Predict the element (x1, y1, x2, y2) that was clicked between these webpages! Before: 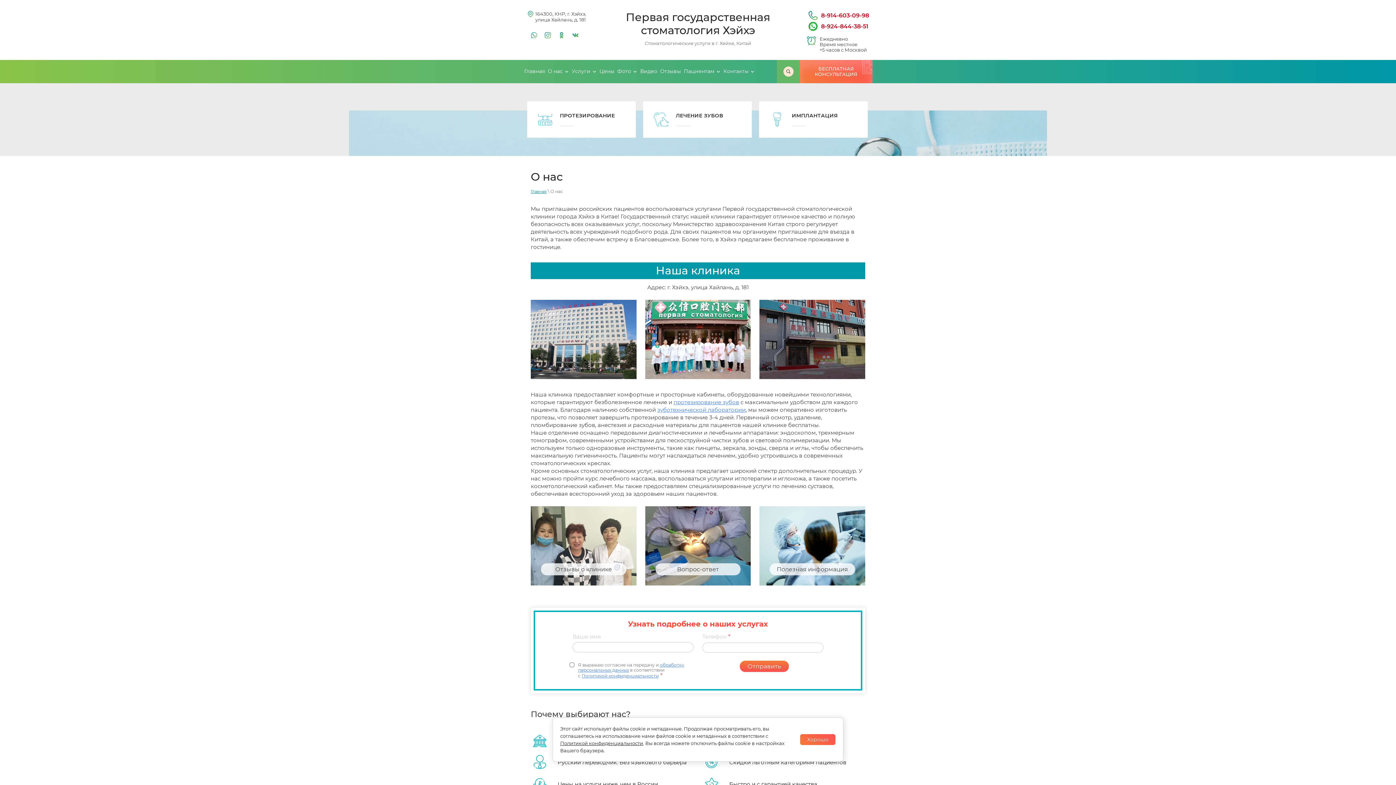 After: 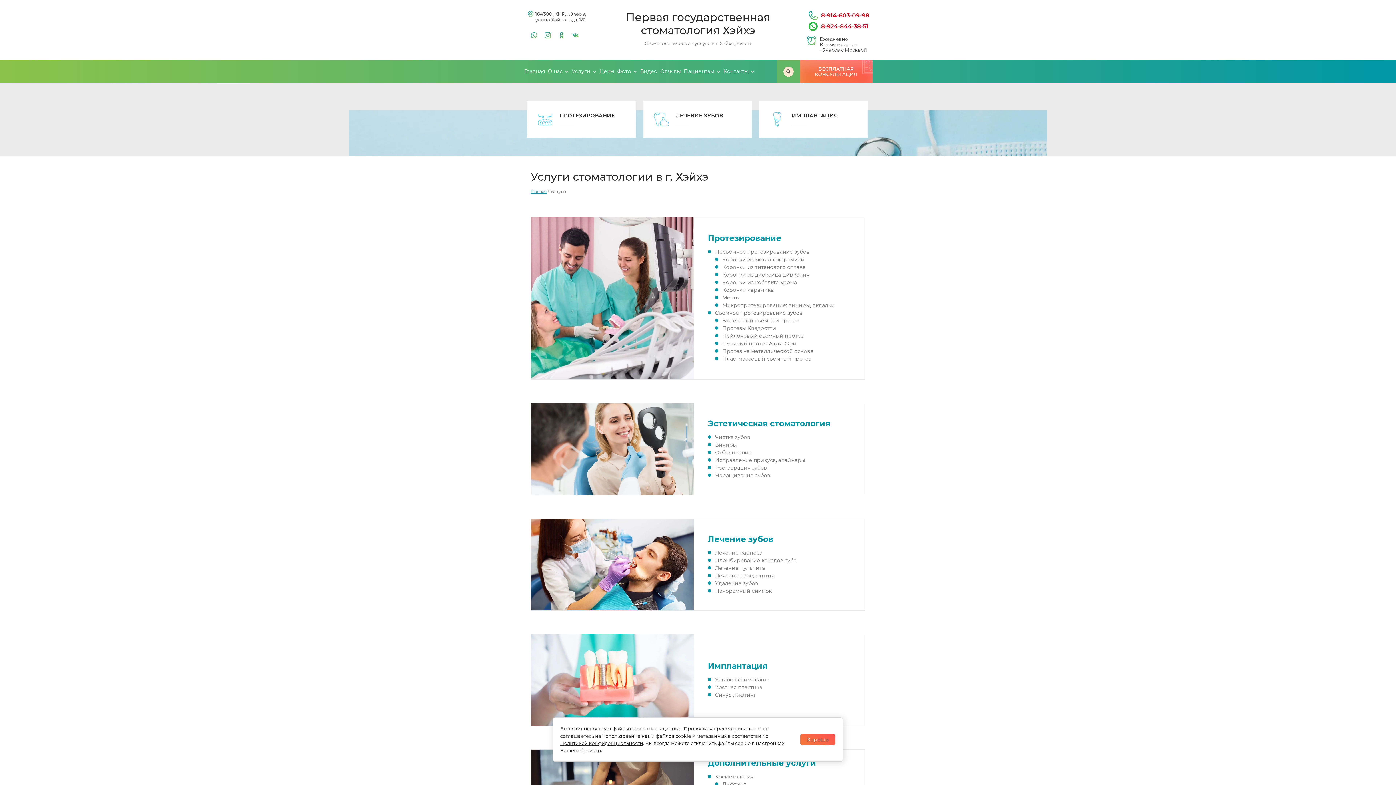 Action: label: Услуги bbox: (570, 60, 598, 83)